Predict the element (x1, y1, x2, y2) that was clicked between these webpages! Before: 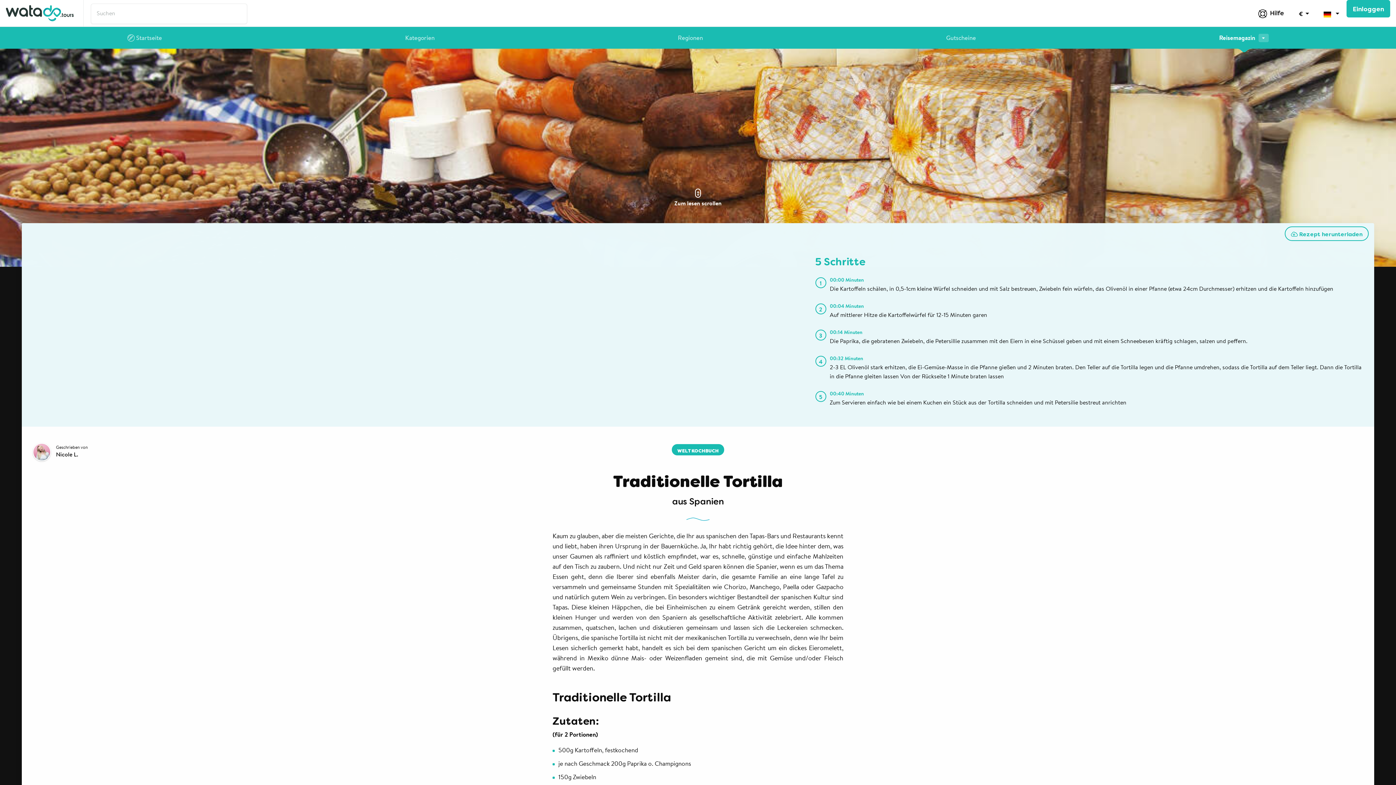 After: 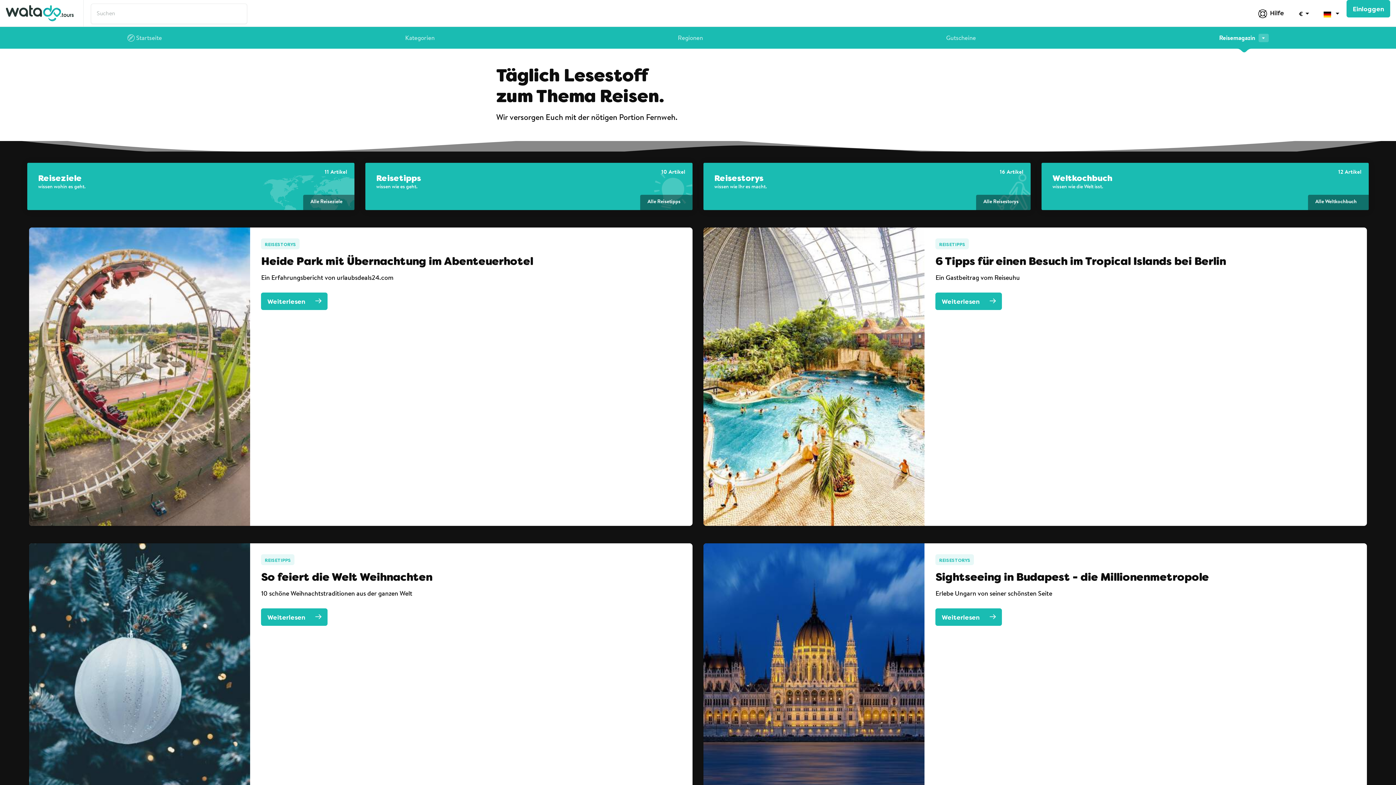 Action: label: Reisemagazin  bbox: (1212, 26, 1276, 48)